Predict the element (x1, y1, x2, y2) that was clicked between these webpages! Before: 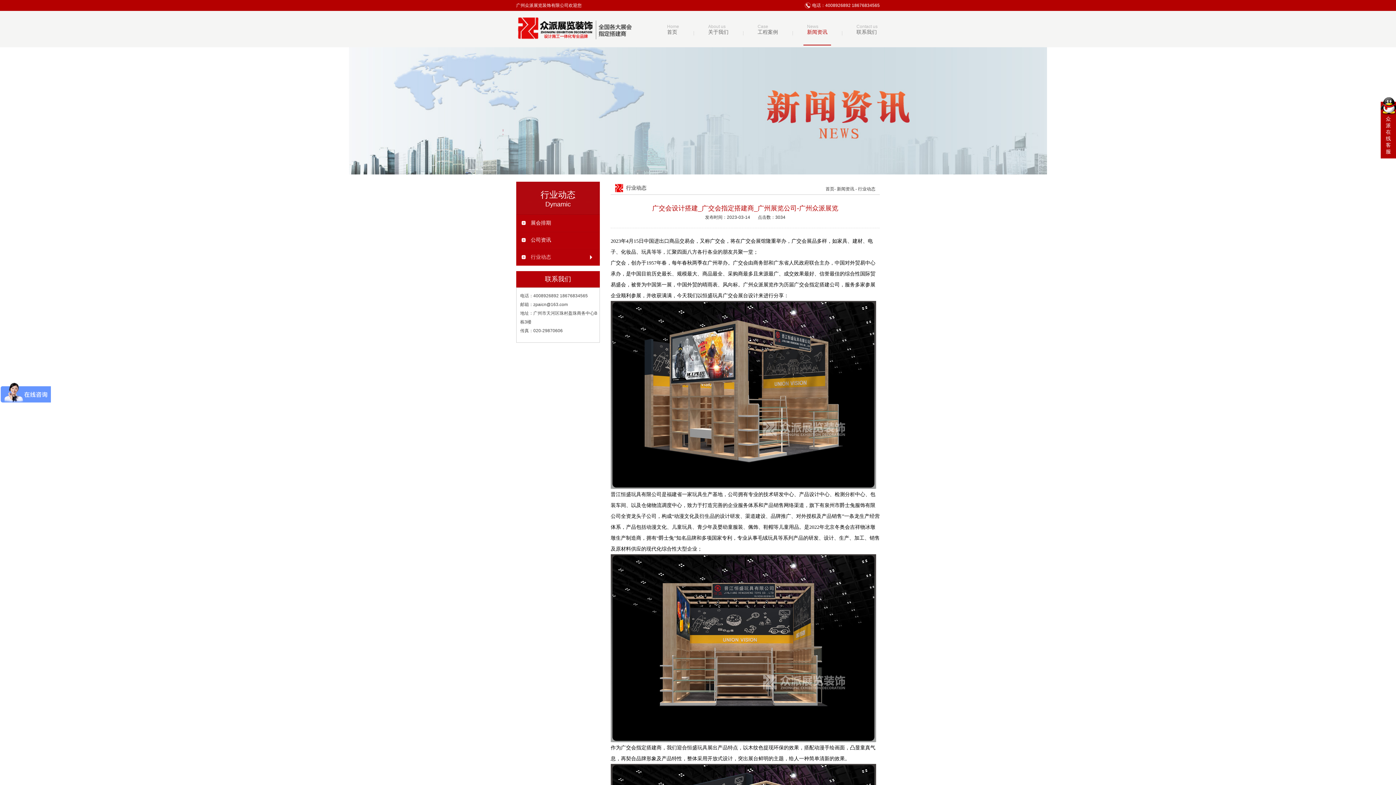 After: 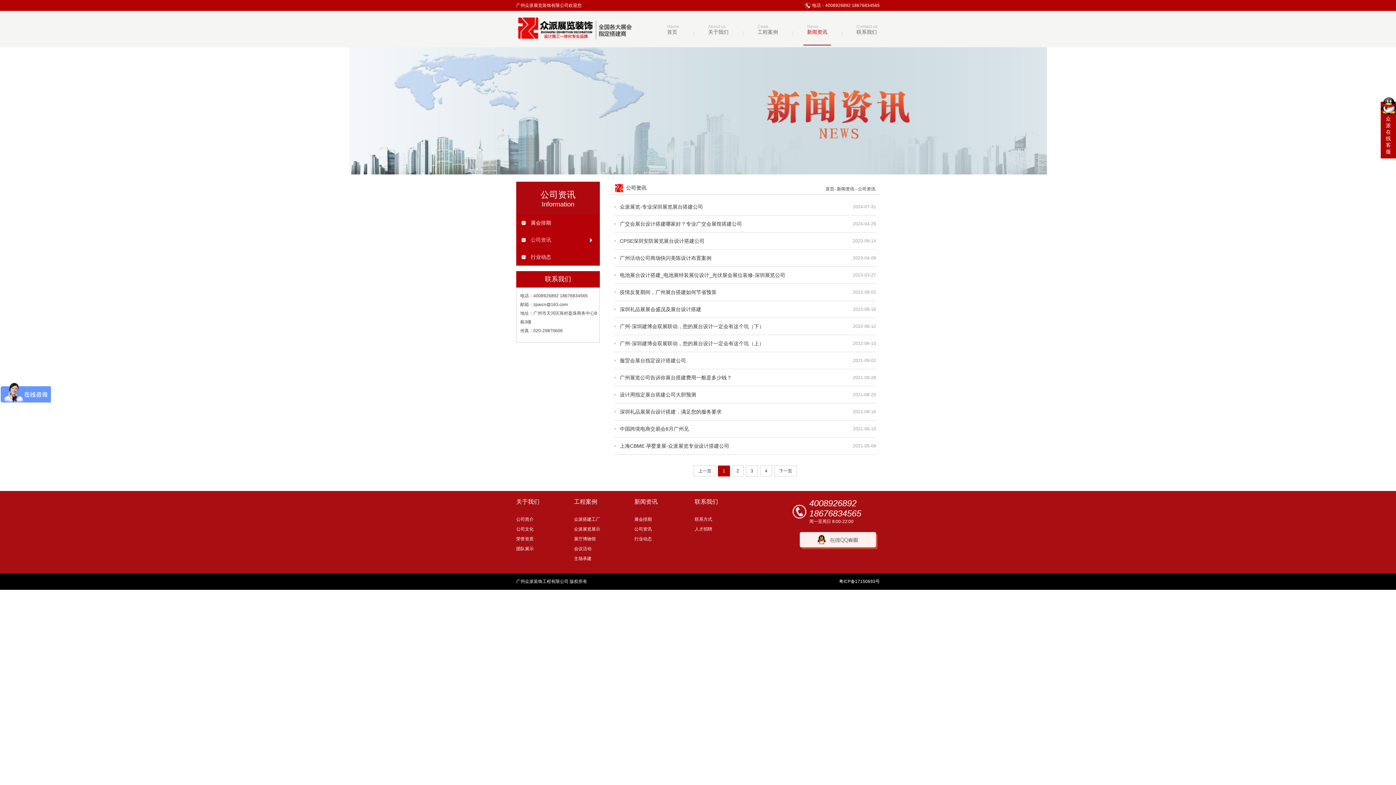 Action: label: 公司资讯 bbox: (516, 231, 600, 248)